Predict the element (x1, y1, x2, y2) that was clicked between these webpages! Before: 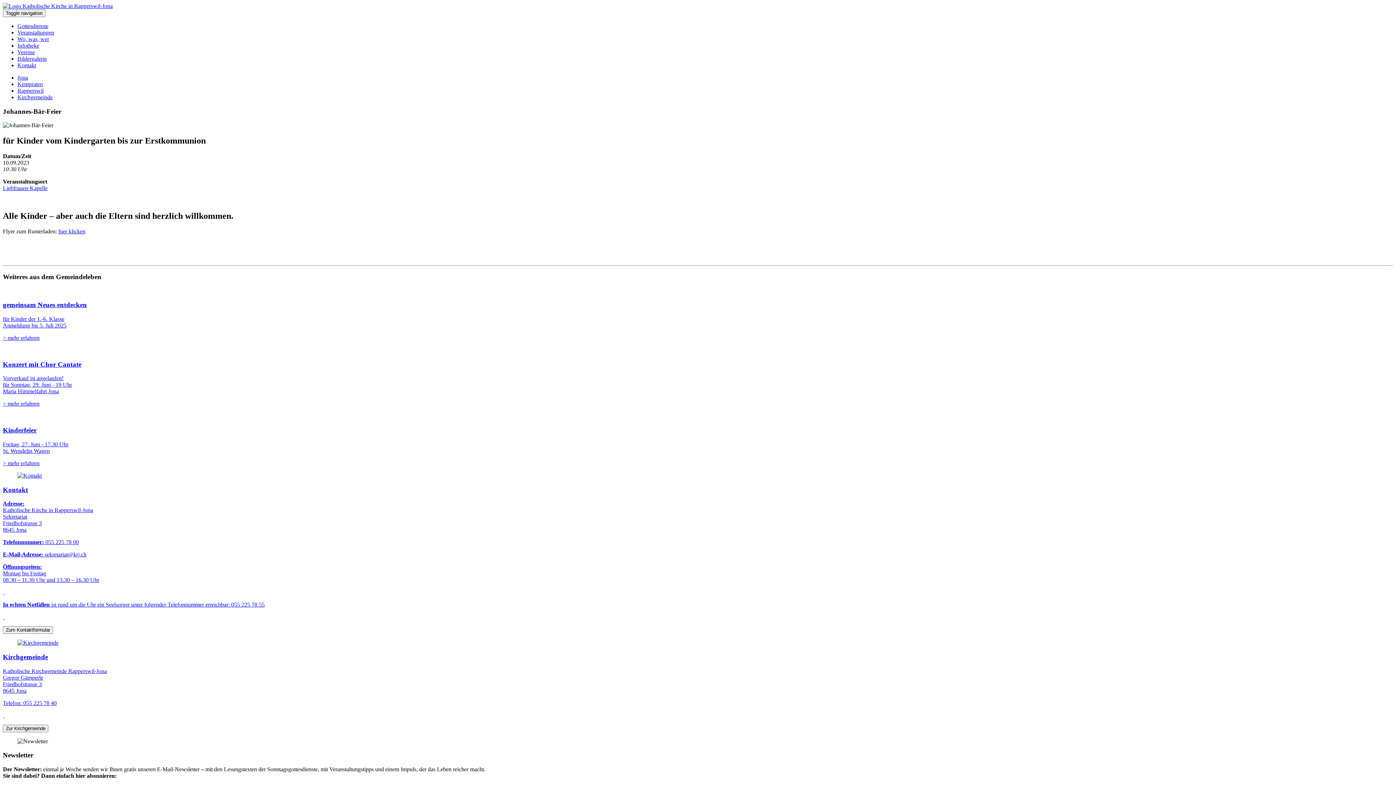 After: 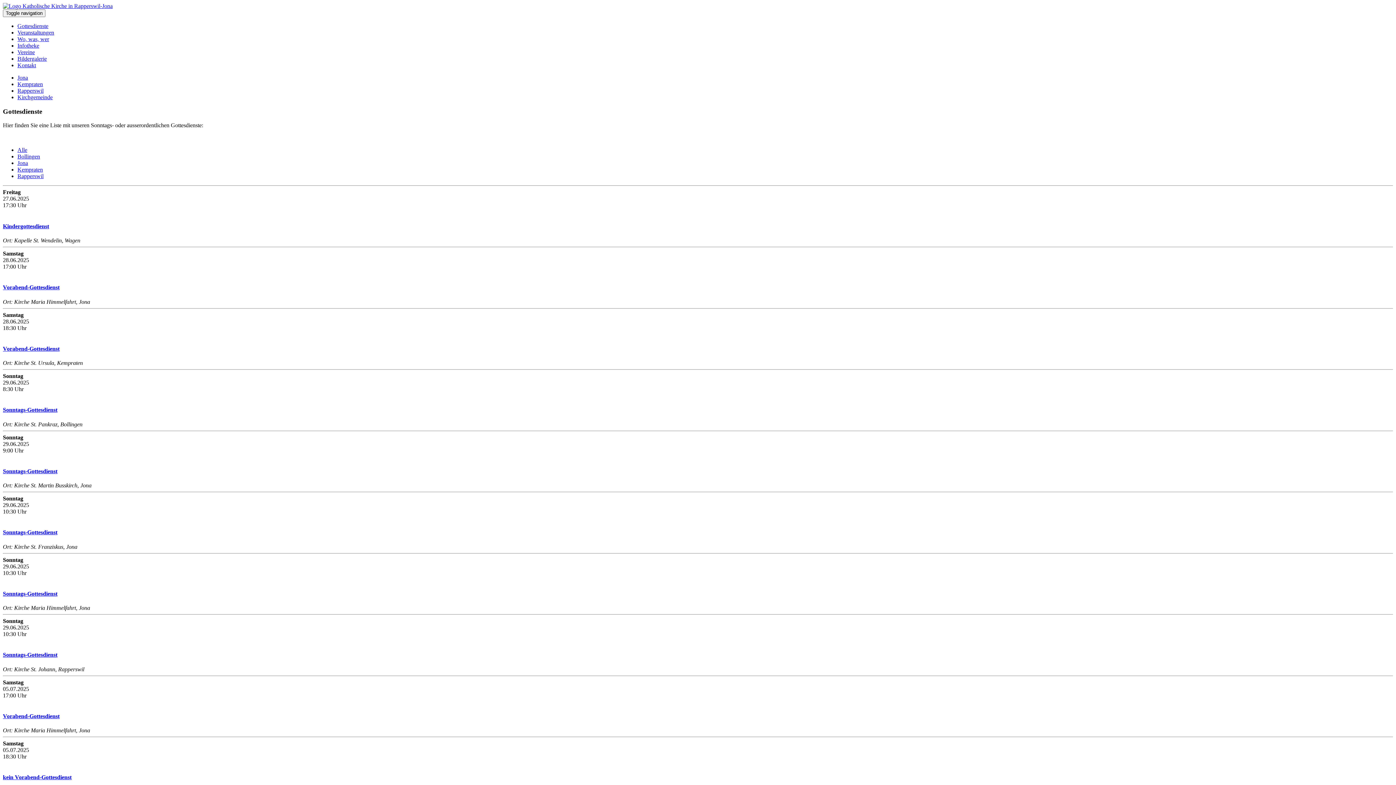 Action: label: Gottesdienste bbox: (17, 22, 48, 29)